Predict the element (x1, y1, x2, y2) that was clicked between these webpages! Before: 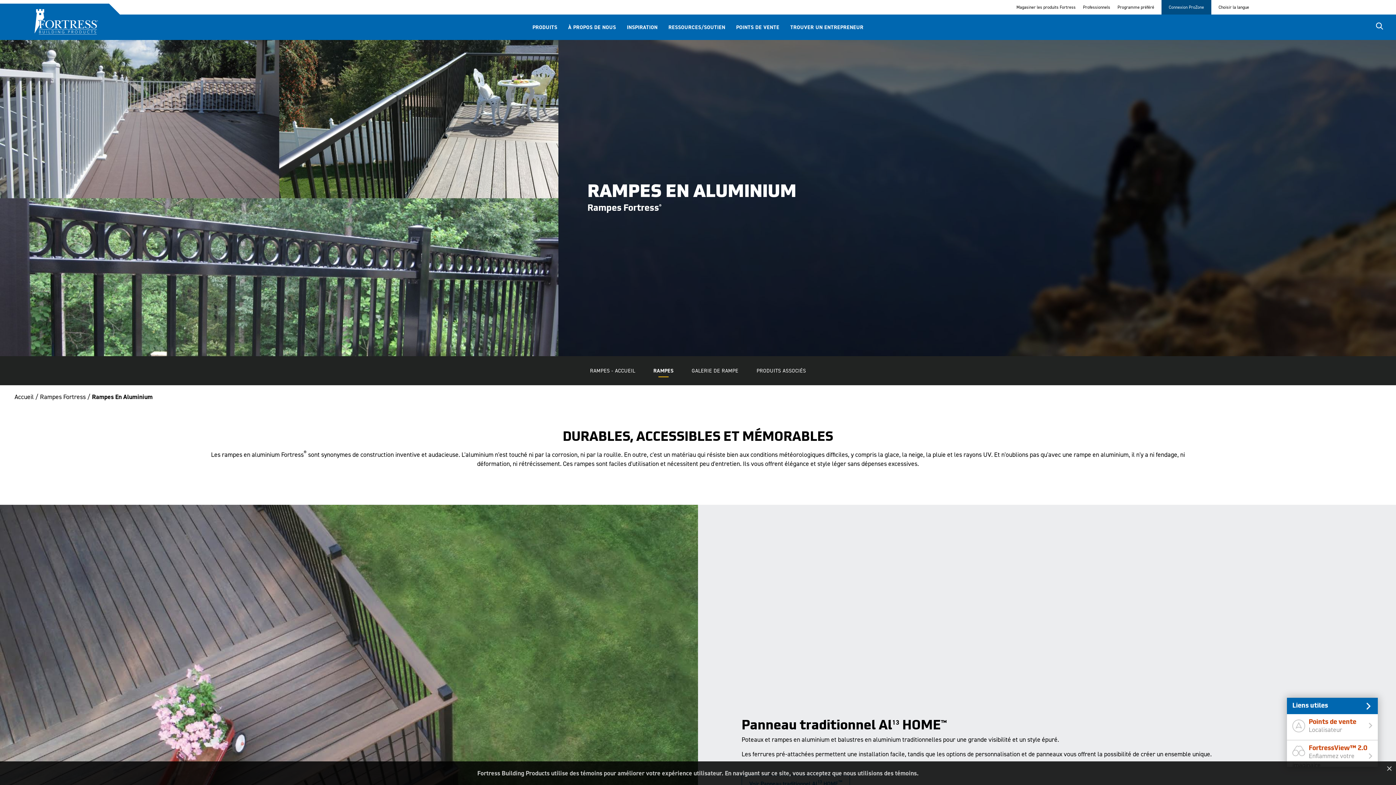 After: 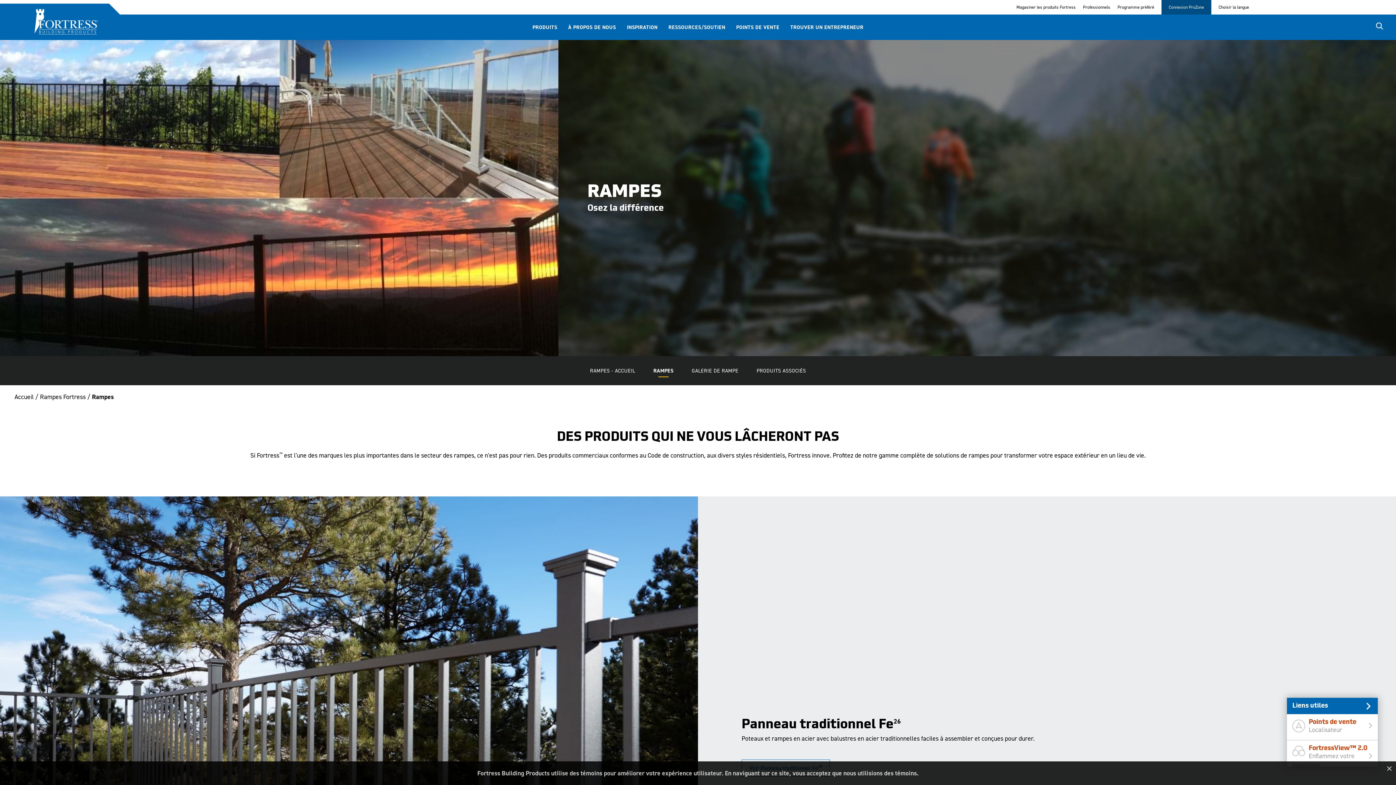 Action: label: RAMPES bbox: (653, 366, 673, 375)